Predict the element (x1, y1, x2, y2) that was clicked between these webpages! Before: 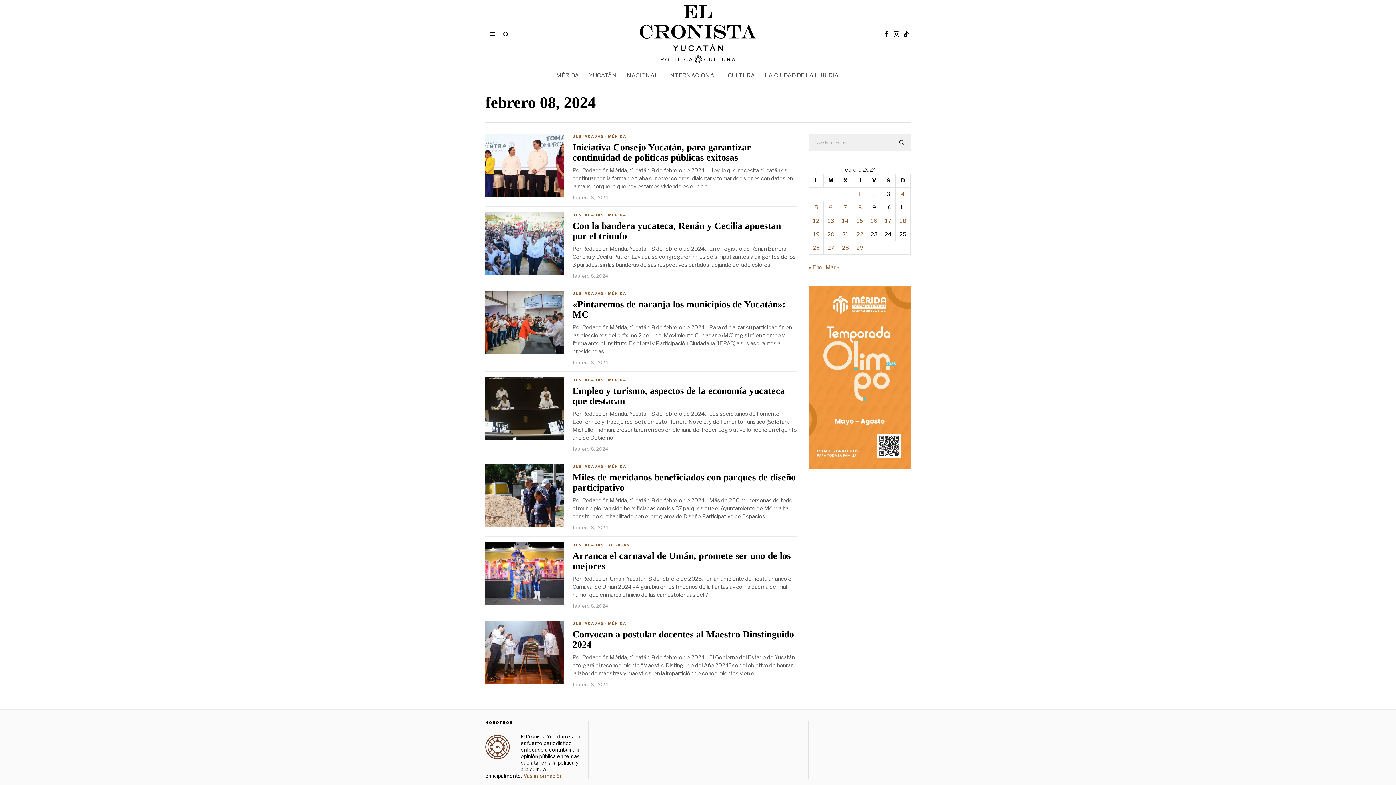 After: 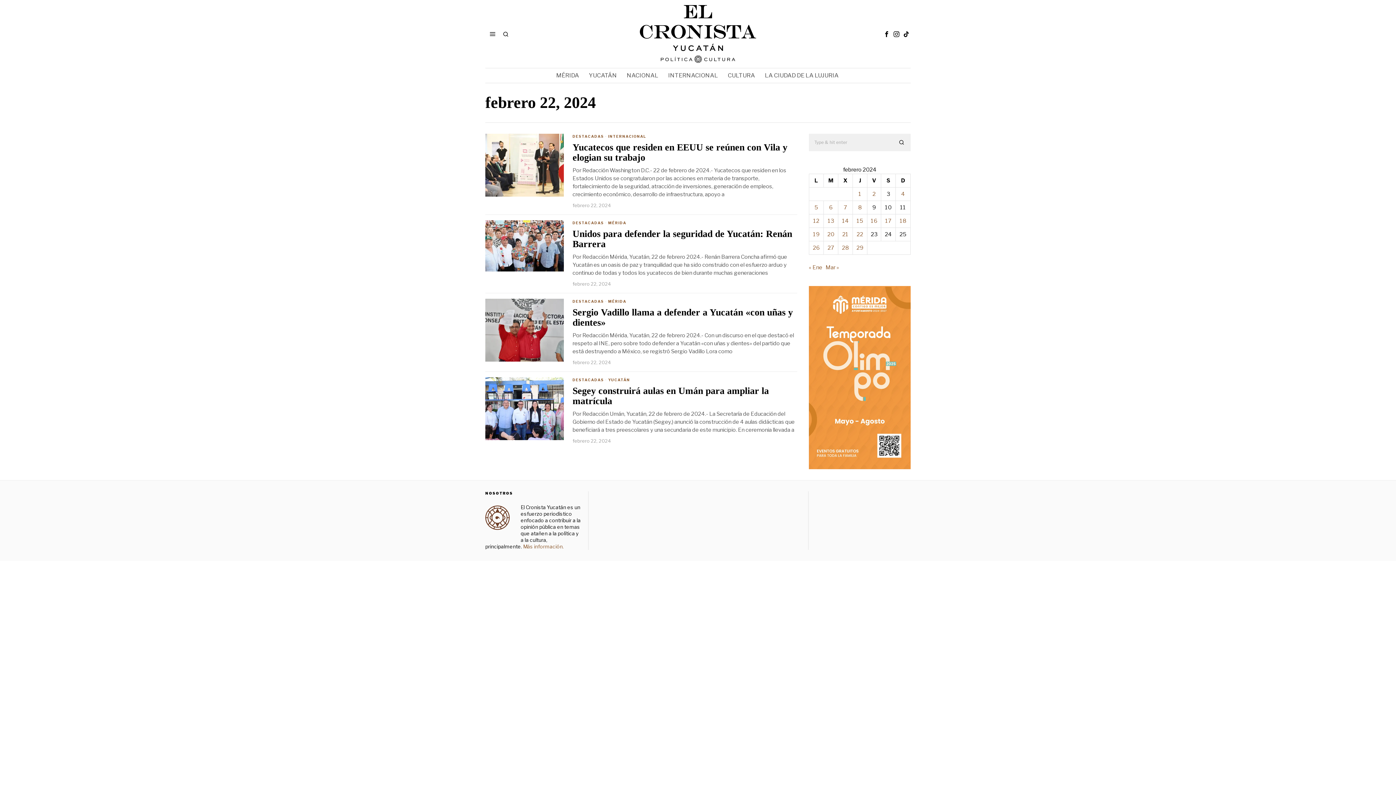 Action: bbox: (856, 231, 863, 237) label: Entradas publicadas el 22 de February de 2024